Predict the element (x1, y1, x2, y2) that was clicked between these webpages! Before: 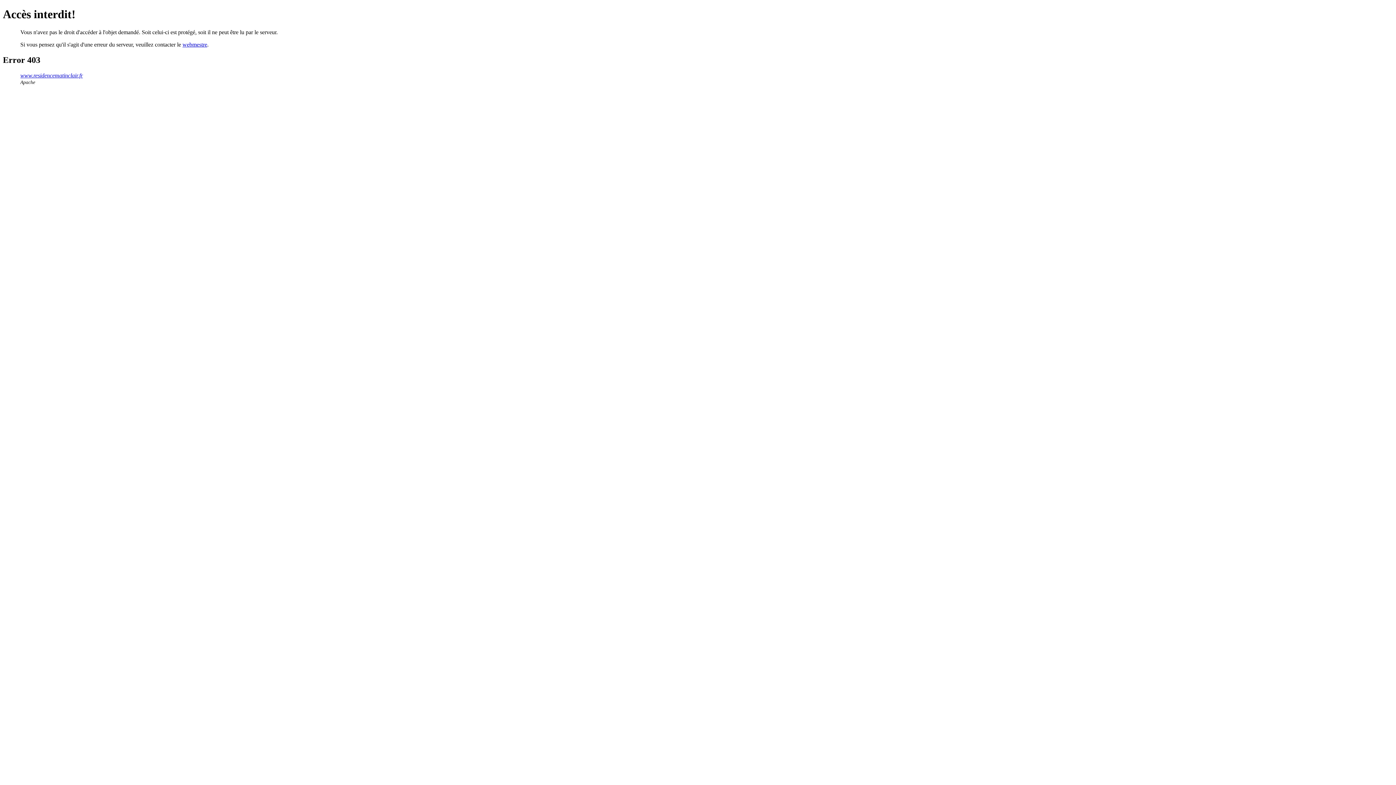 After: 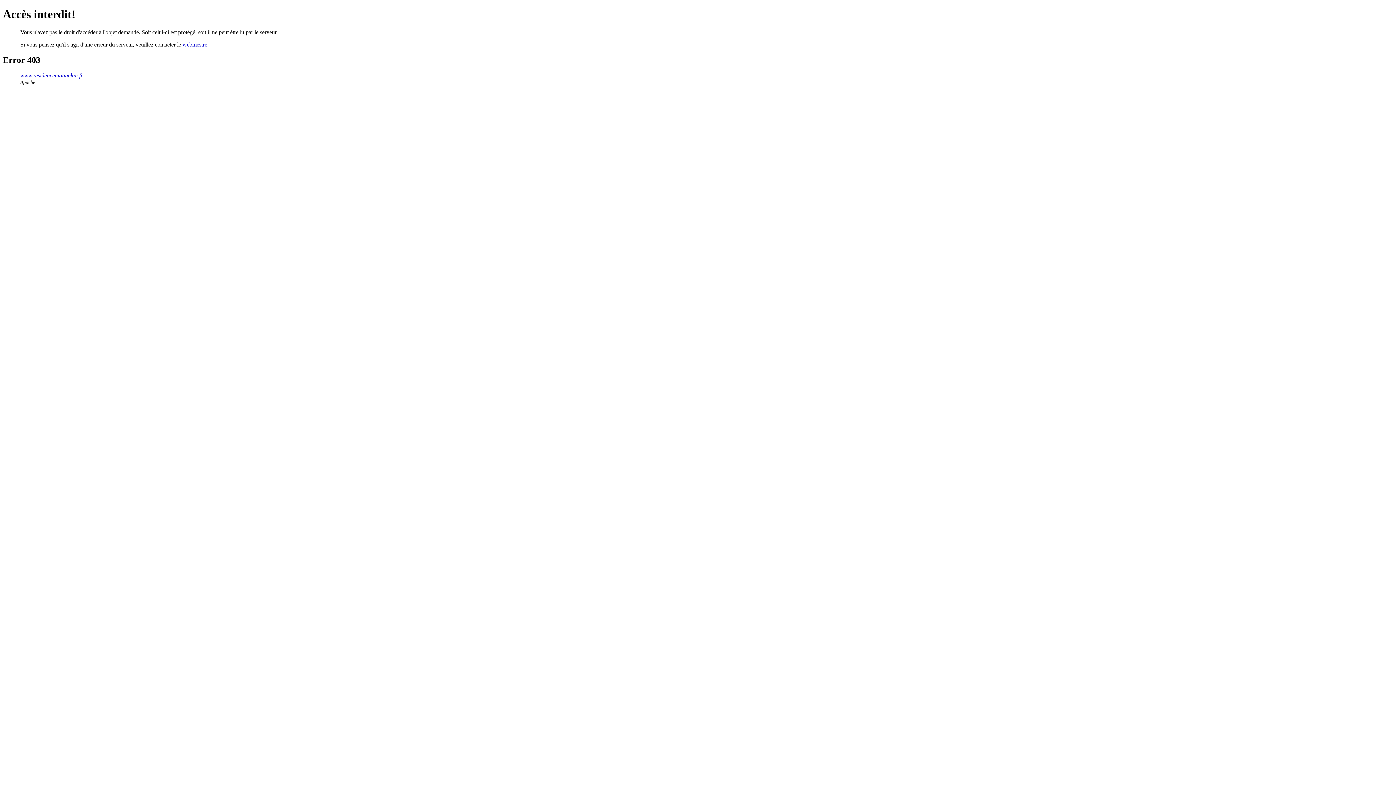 Action: label: webmestre bbox: (182, 41, 207, 47)